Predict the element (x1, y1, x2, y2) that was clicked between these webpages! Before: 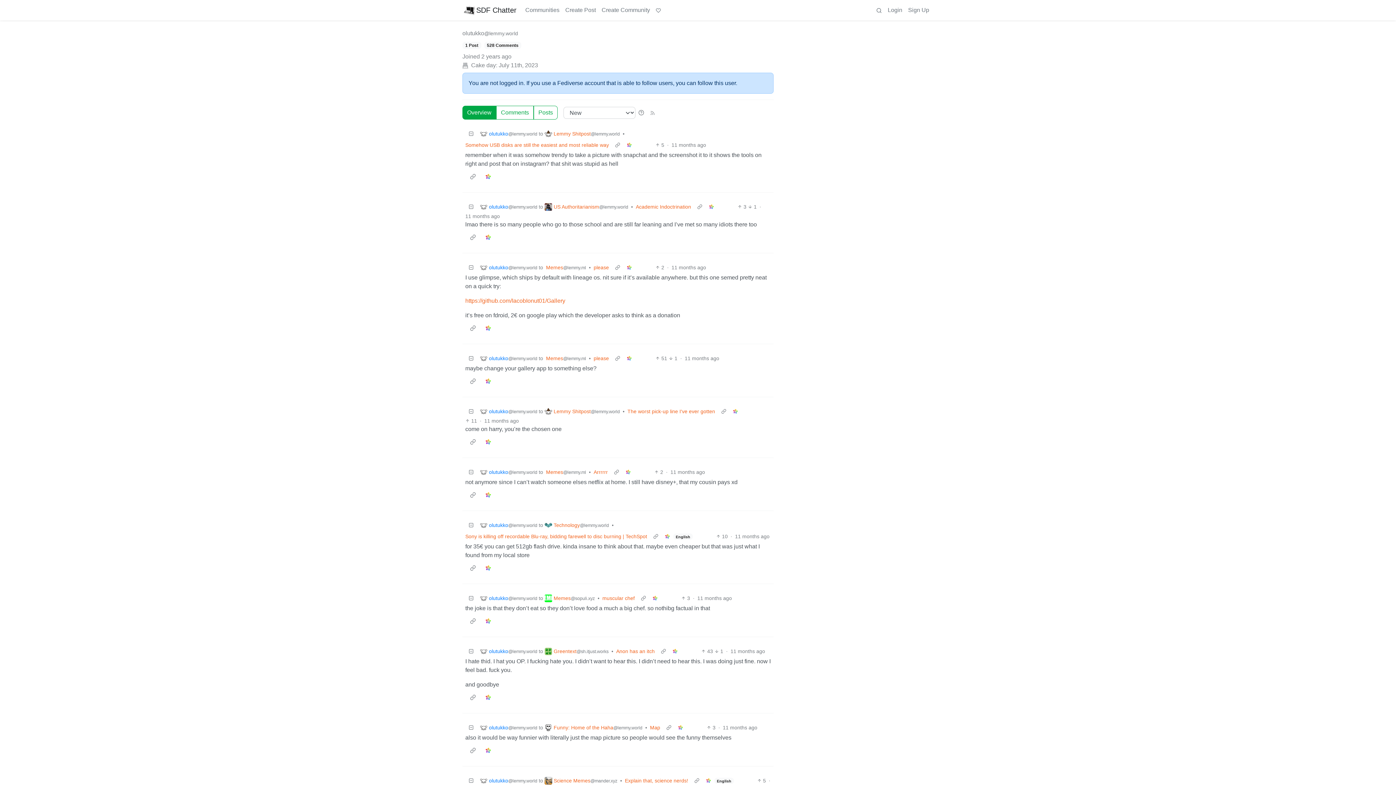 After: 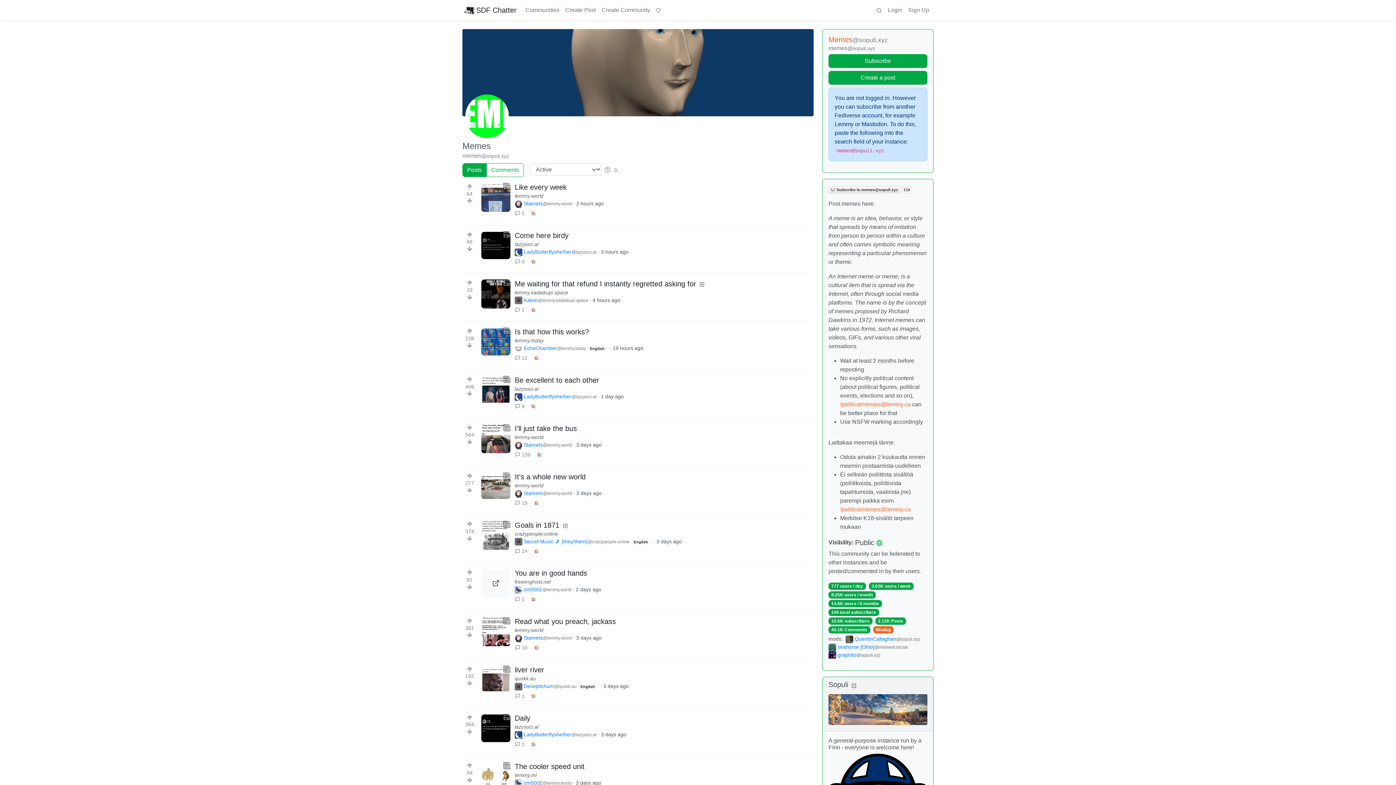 Action: label: Memes@sopuli.xyz bbox: (544, 594, 594, 602)